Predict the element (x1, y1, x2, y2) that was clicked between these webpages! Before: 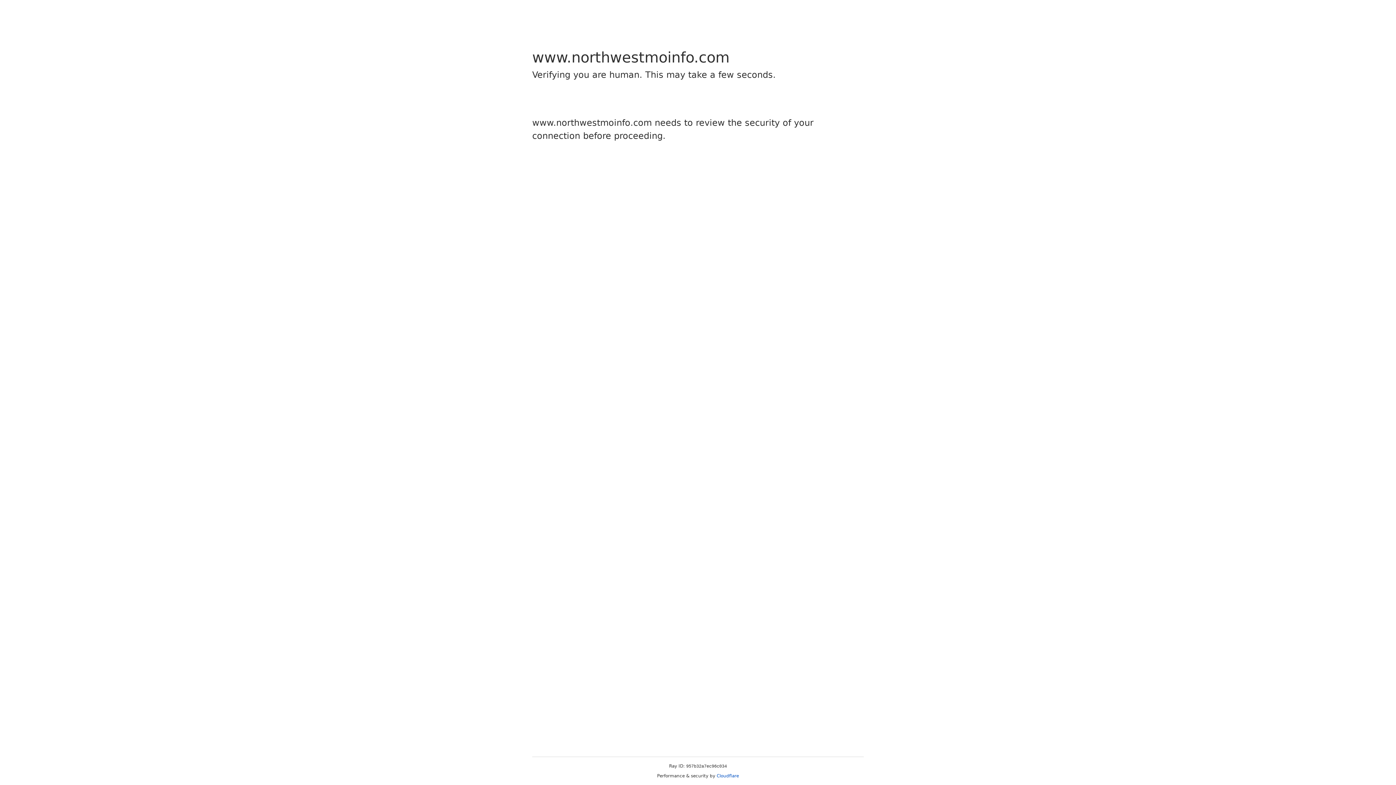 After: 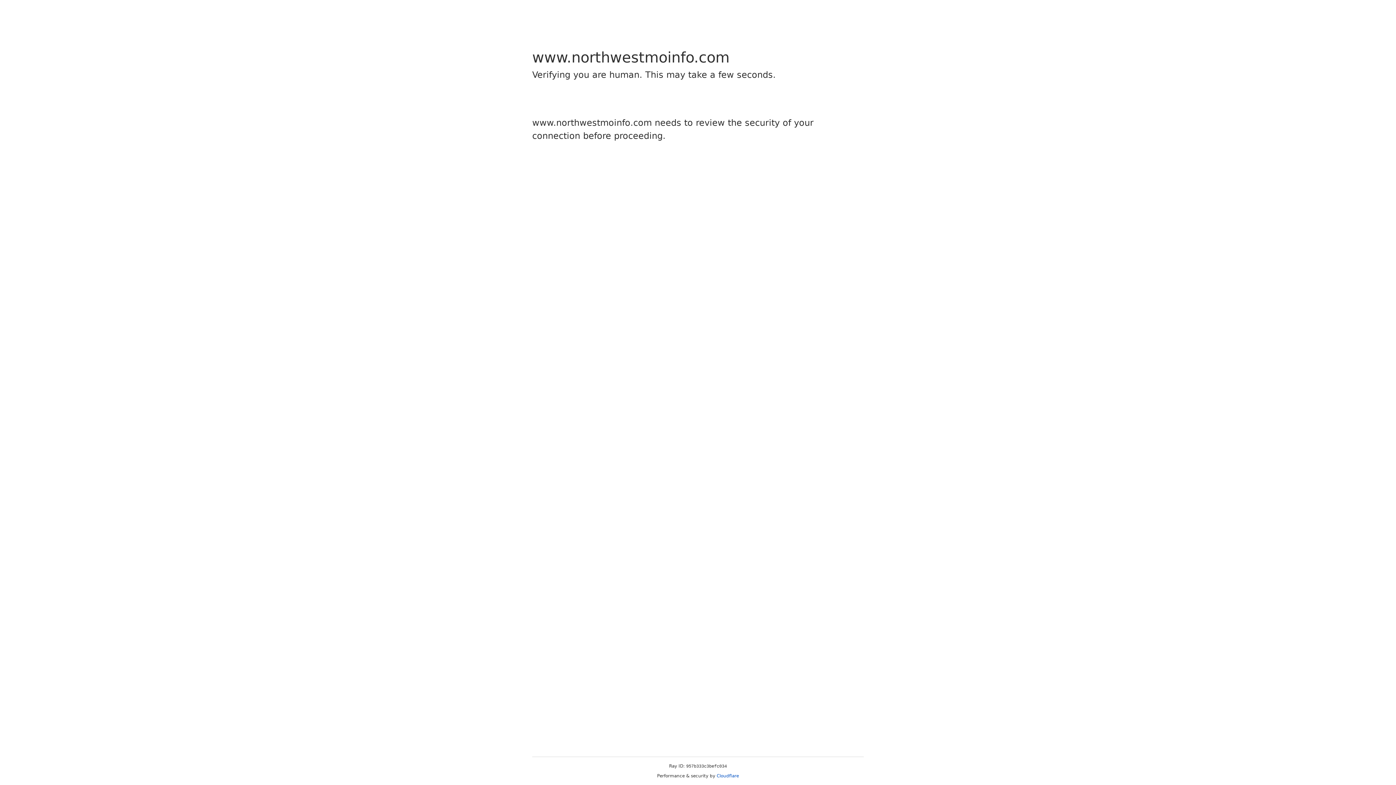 Action: label: Cloudflare bbox: (716, 773, 739, 778)